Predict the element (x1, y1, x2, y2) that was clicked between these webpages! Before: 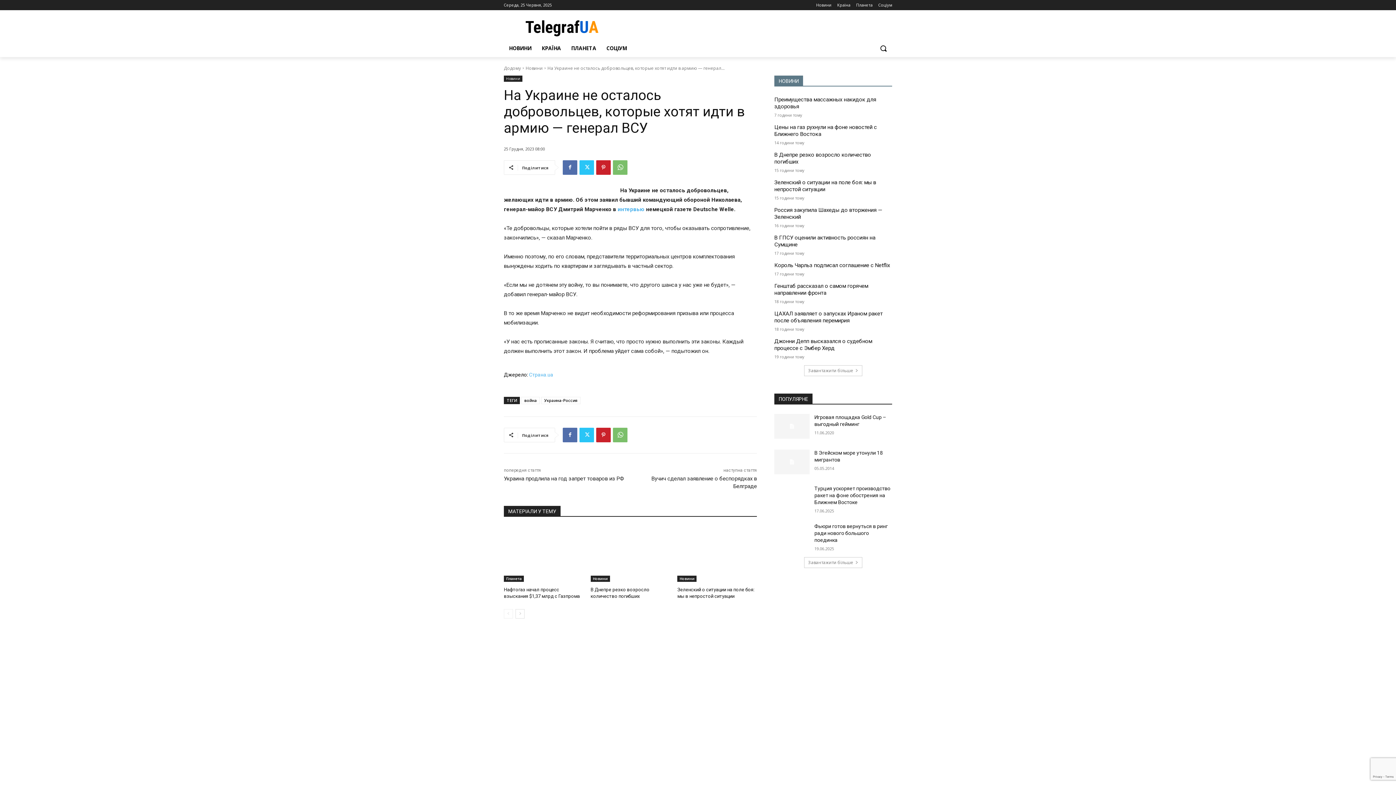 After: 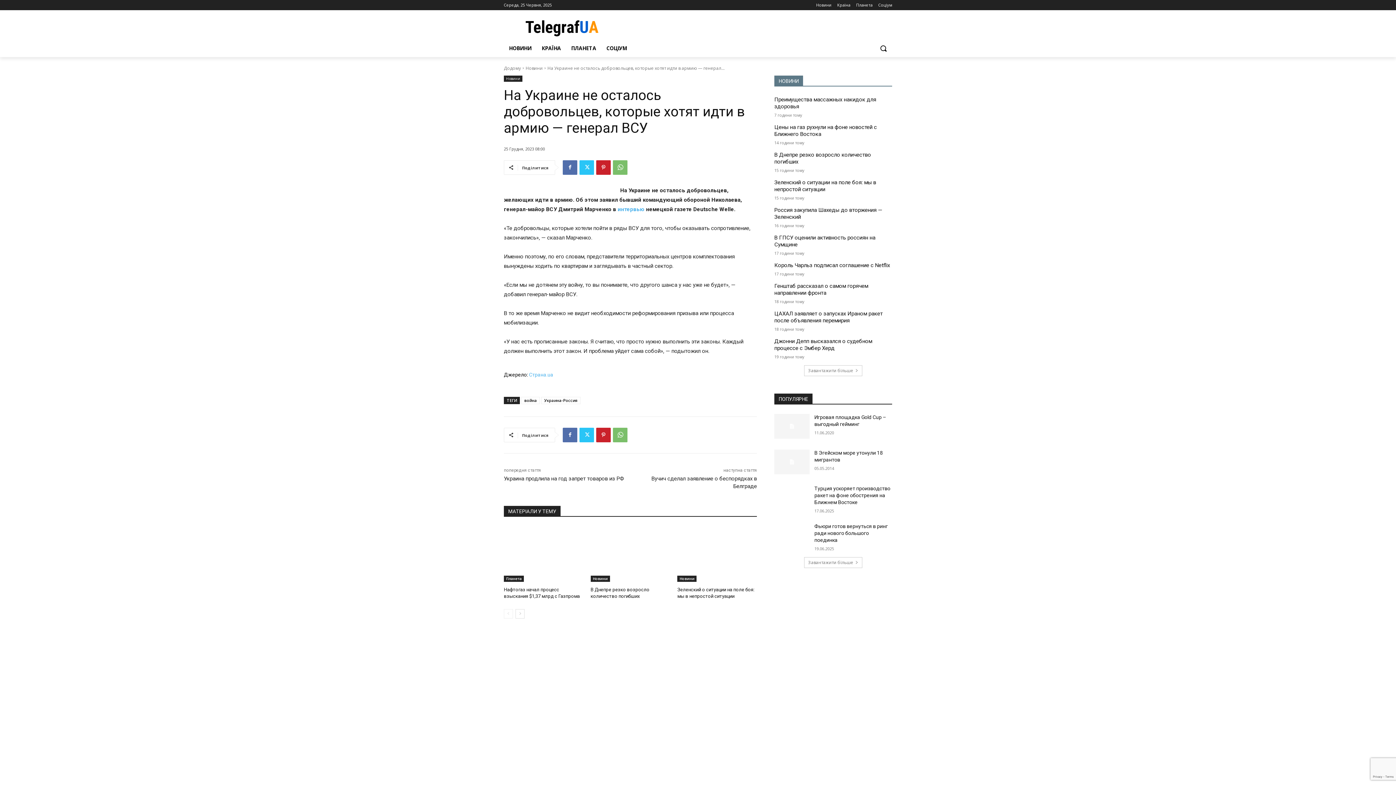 Action: bbox: (617, 206, 644, 212) label: интервью